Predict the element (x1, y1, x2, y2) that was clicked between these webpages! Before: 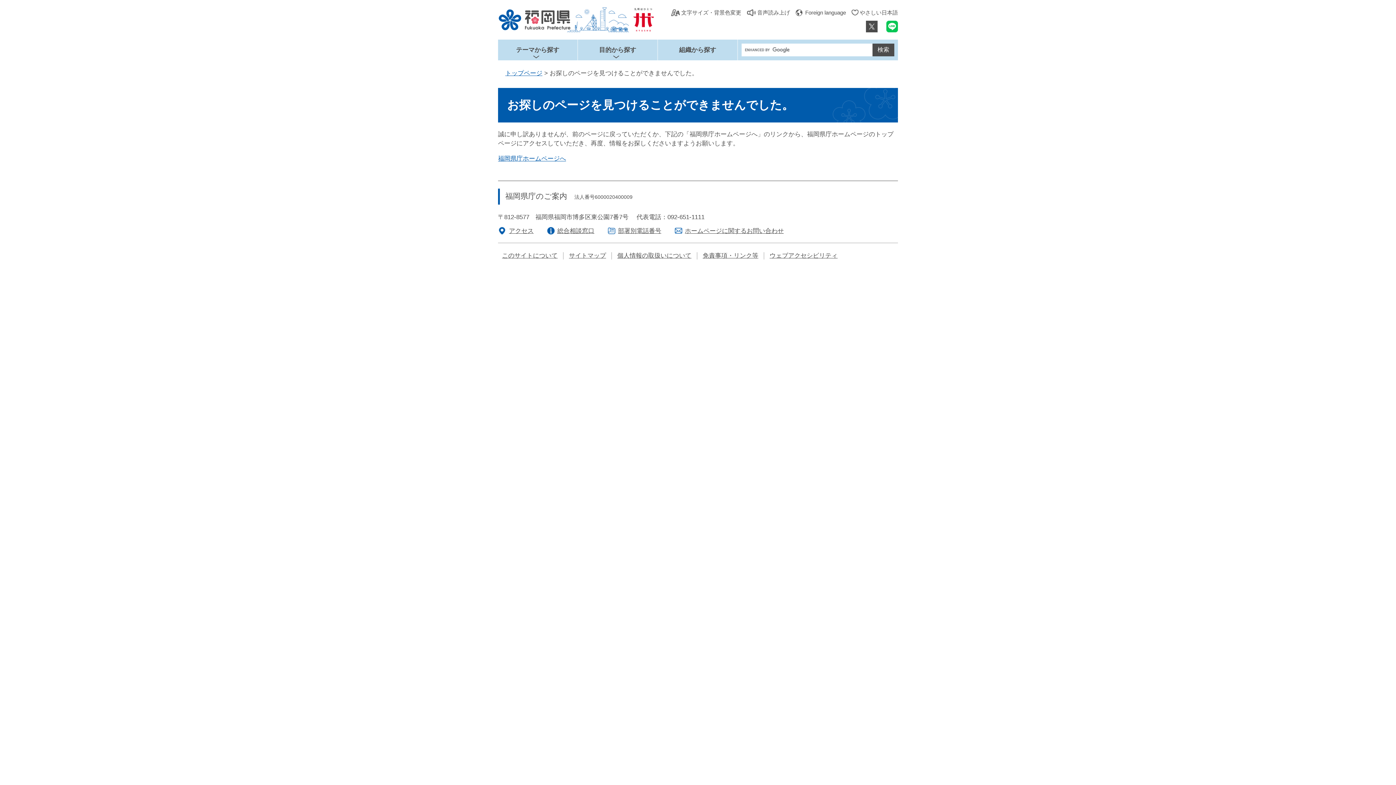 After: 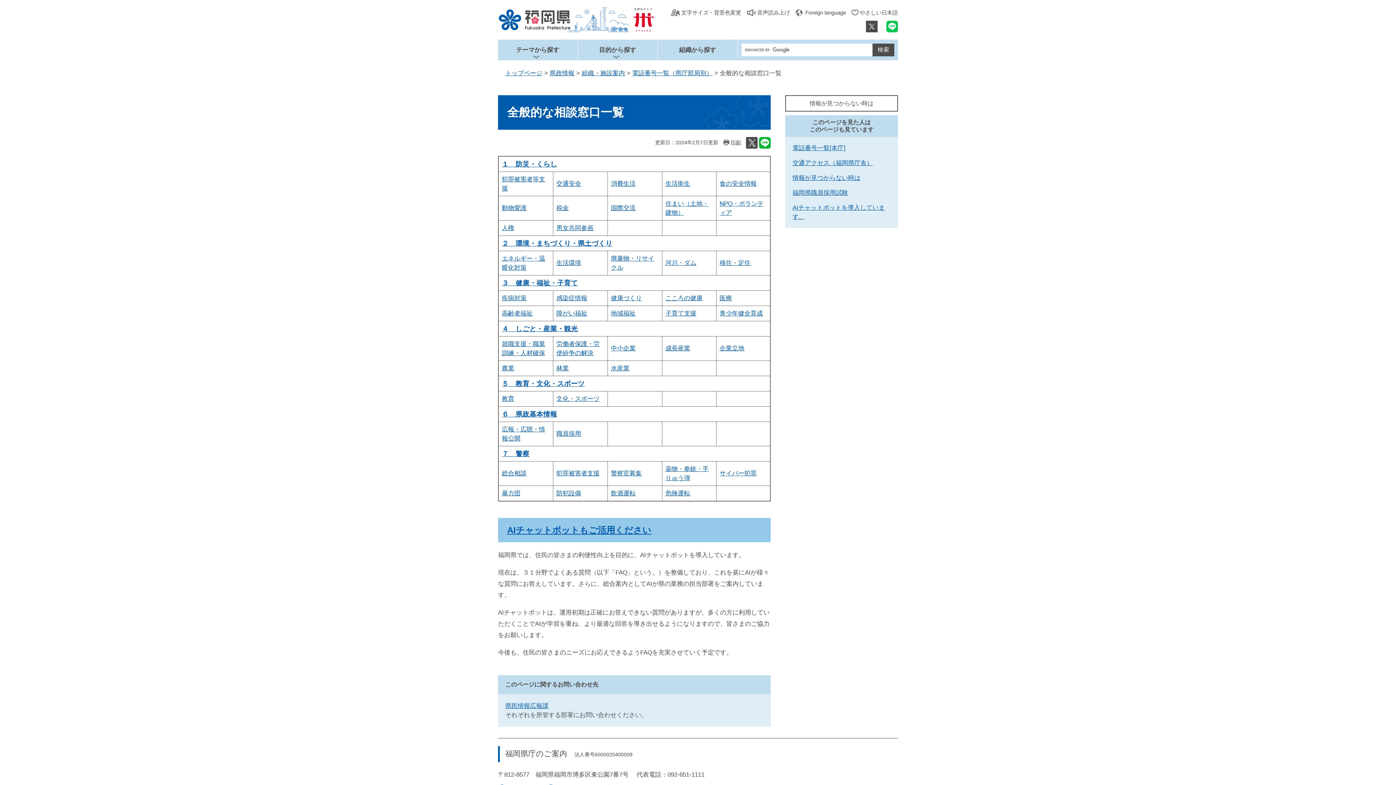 Action: bbox: (546, 226, 594, 235) label: 総合相談窓口